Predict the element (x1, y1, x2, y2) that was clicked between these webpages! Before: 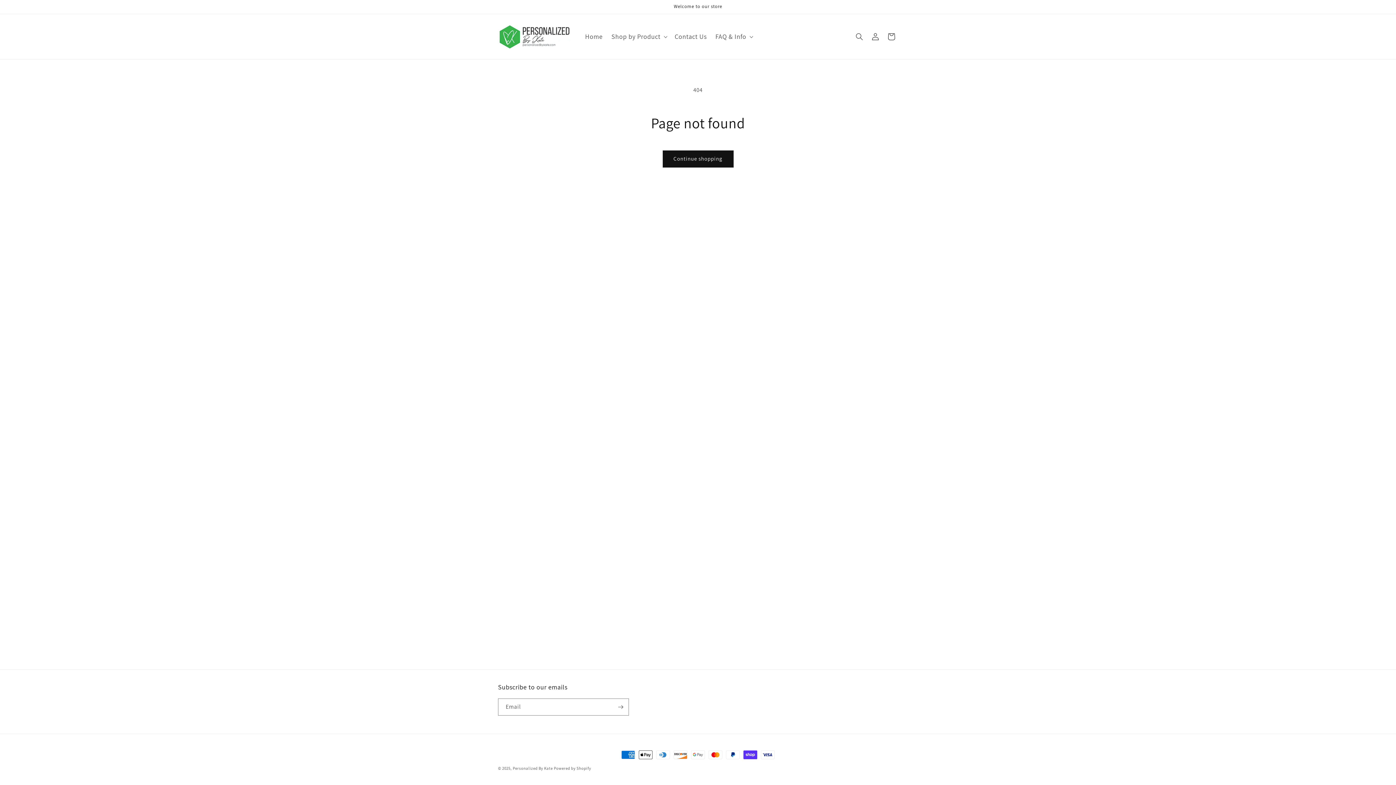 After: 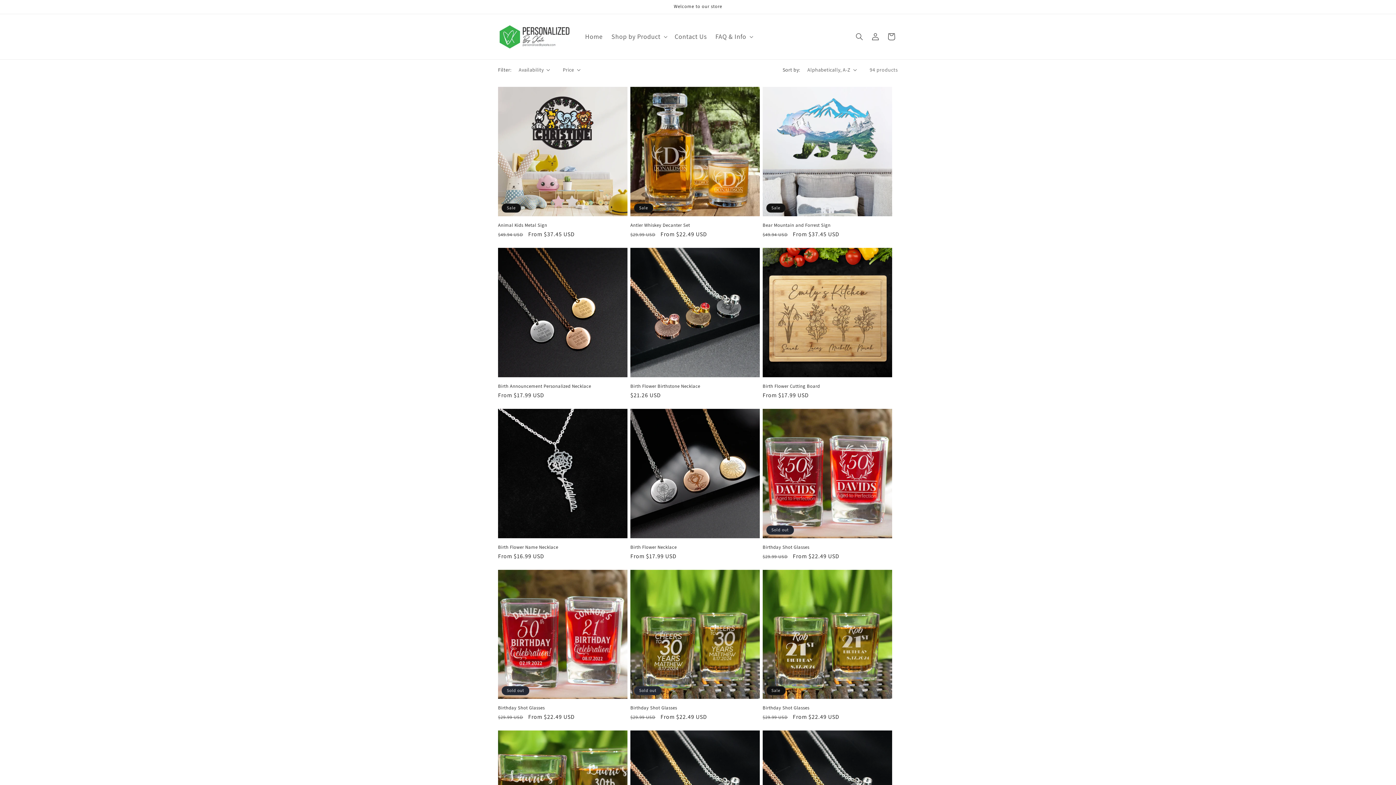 Action: bbox: (662, 150, 733, 167) label: Continue shopping